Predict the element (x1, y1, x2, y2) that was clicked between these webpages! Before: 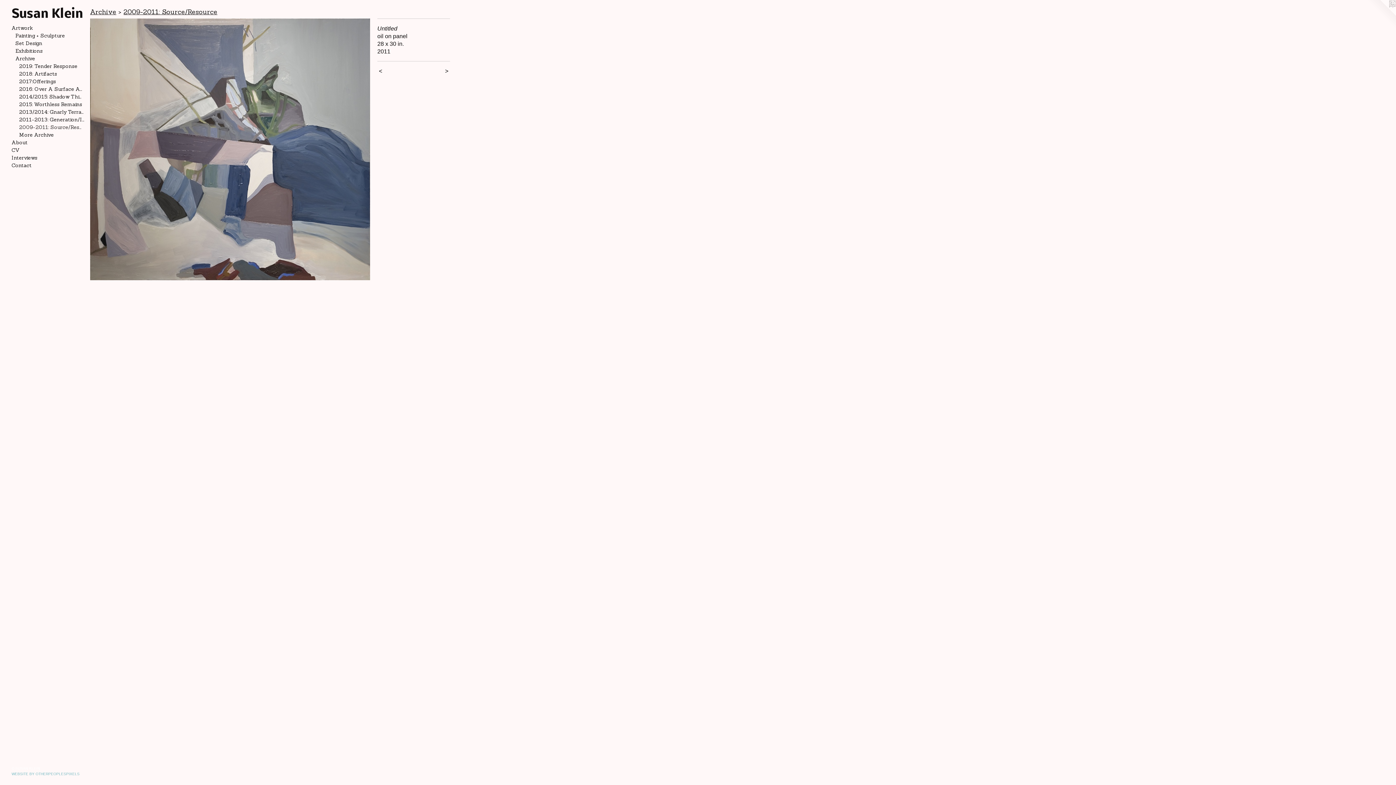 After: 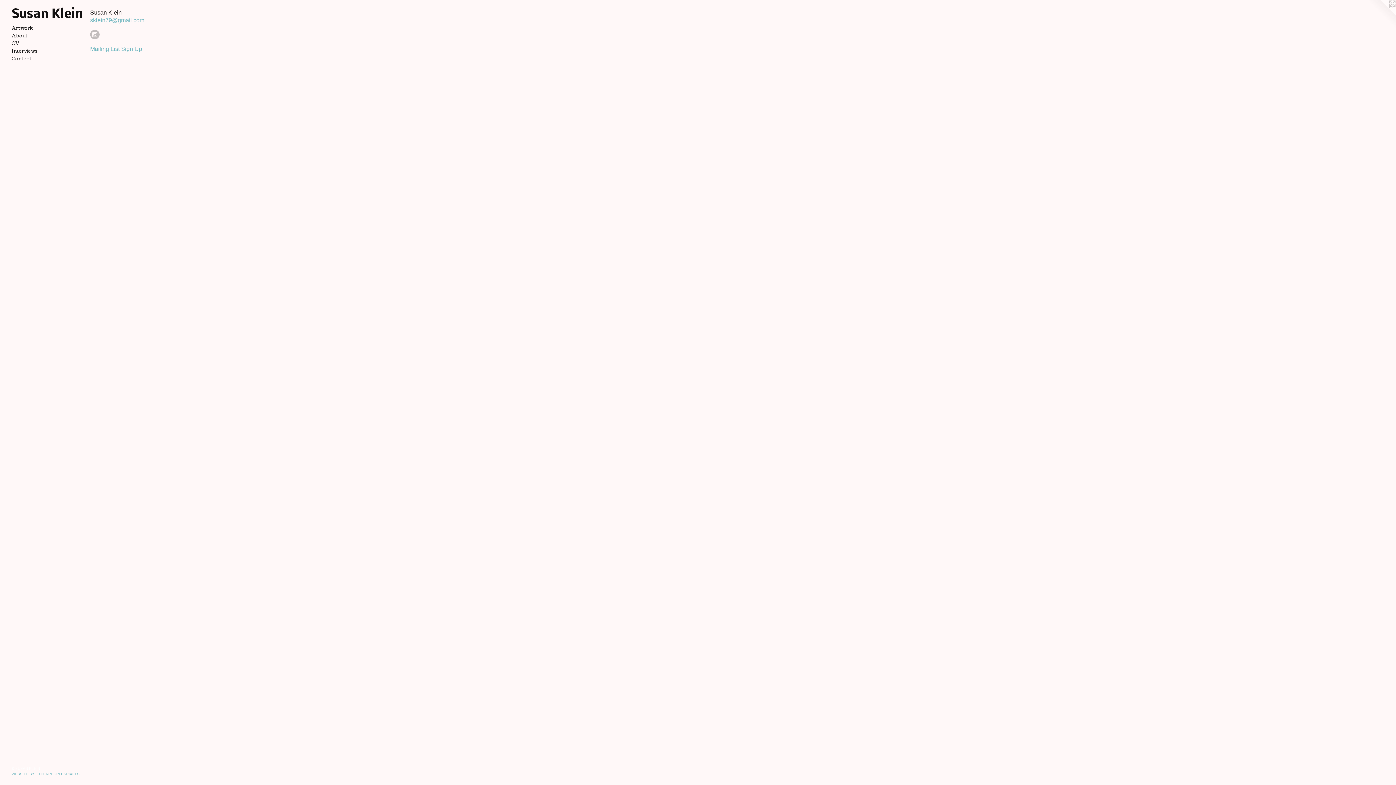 Action: label: Contact bbox: (11, 161, 84, 169)